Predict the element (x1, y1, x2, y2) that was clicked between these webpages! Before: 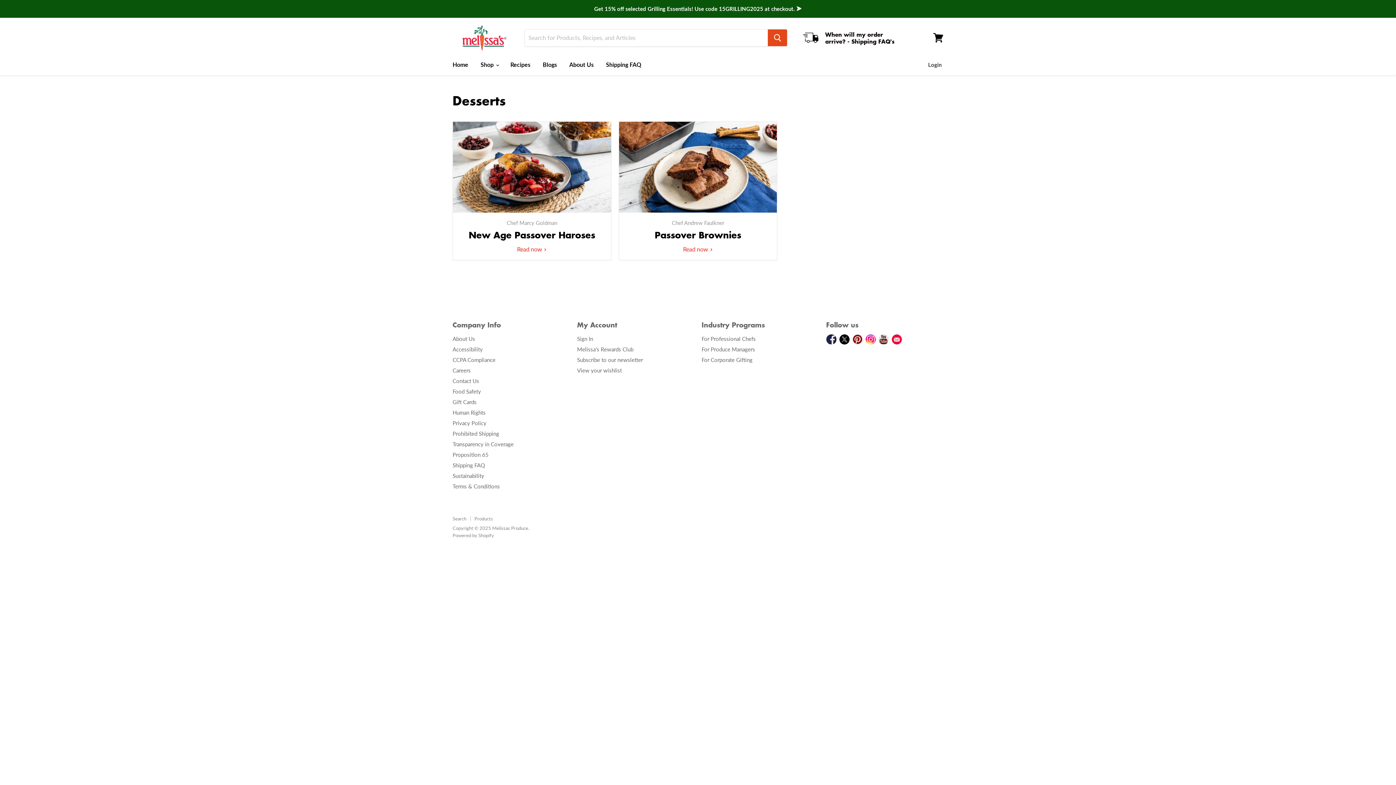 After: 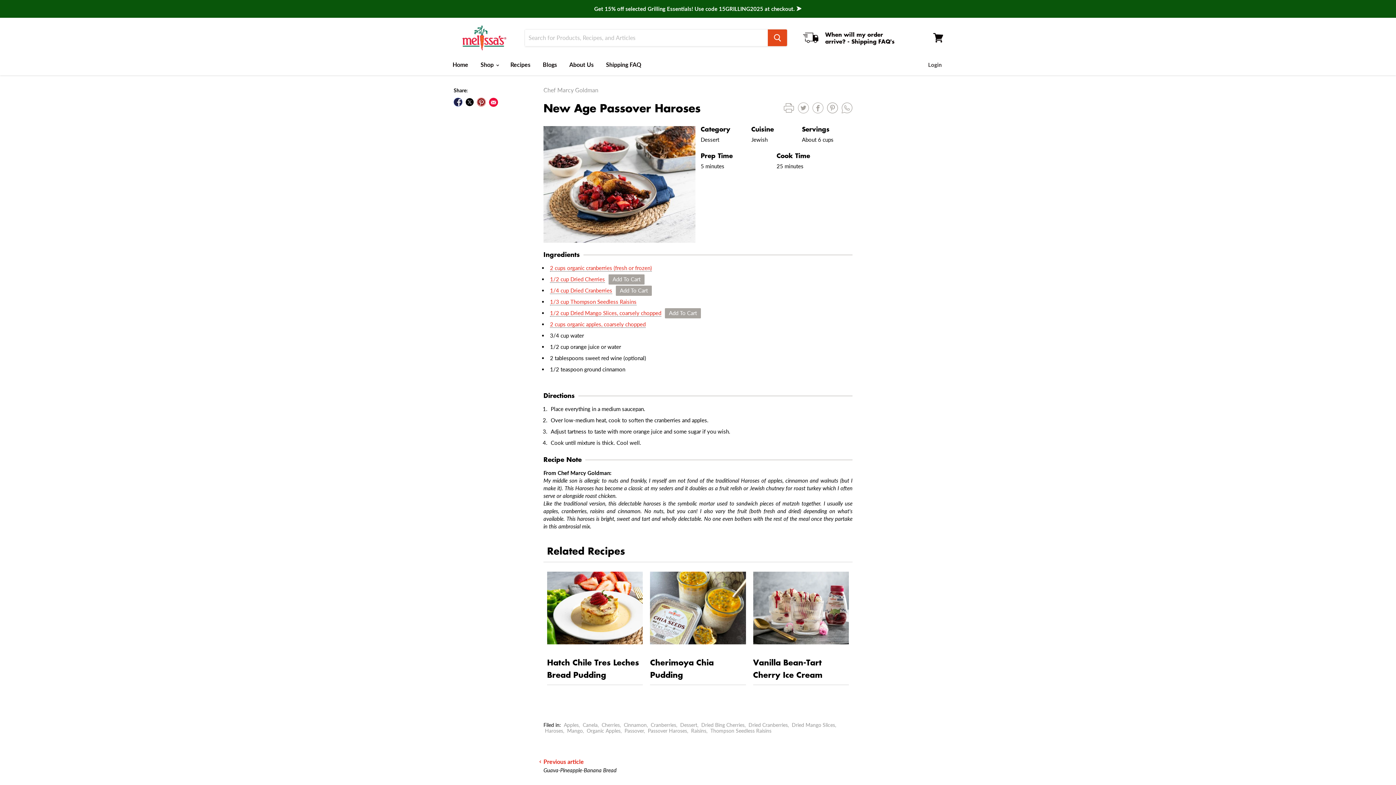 Action: label: New Age Passover Haroses bbox: (468, 227, 595, 241)